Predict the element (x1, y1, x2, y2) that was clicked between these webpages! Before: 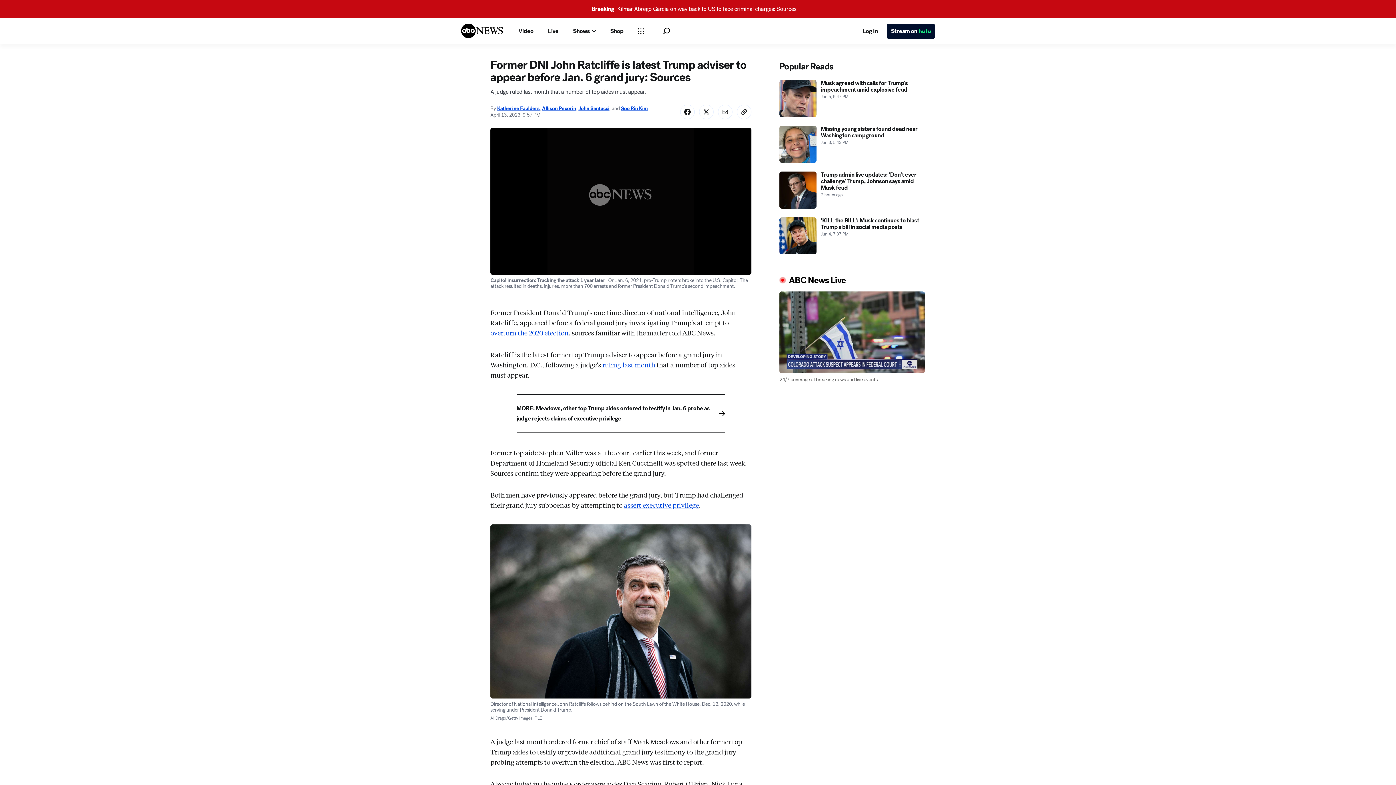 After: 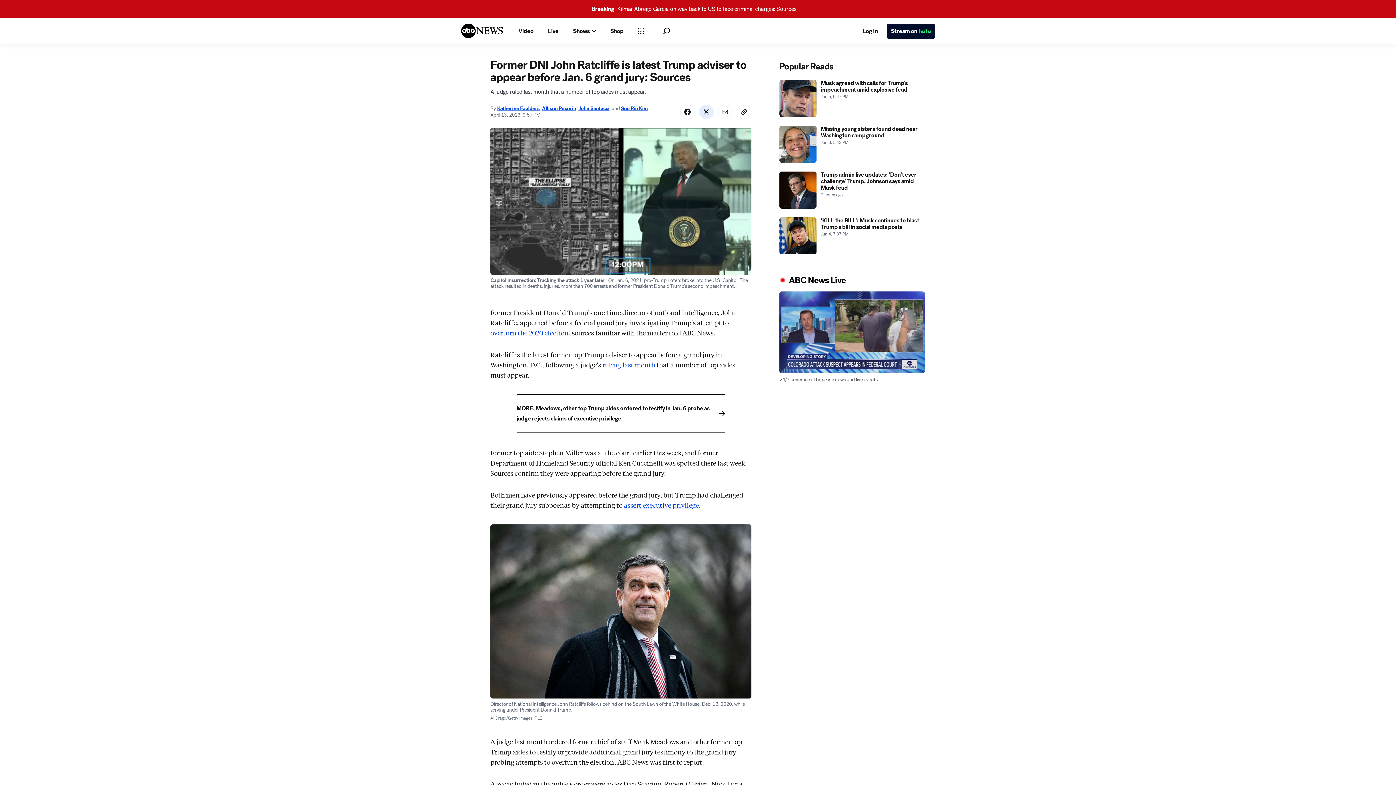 Action: label: Share Story on X bbox: (699, 137, 713, 152)